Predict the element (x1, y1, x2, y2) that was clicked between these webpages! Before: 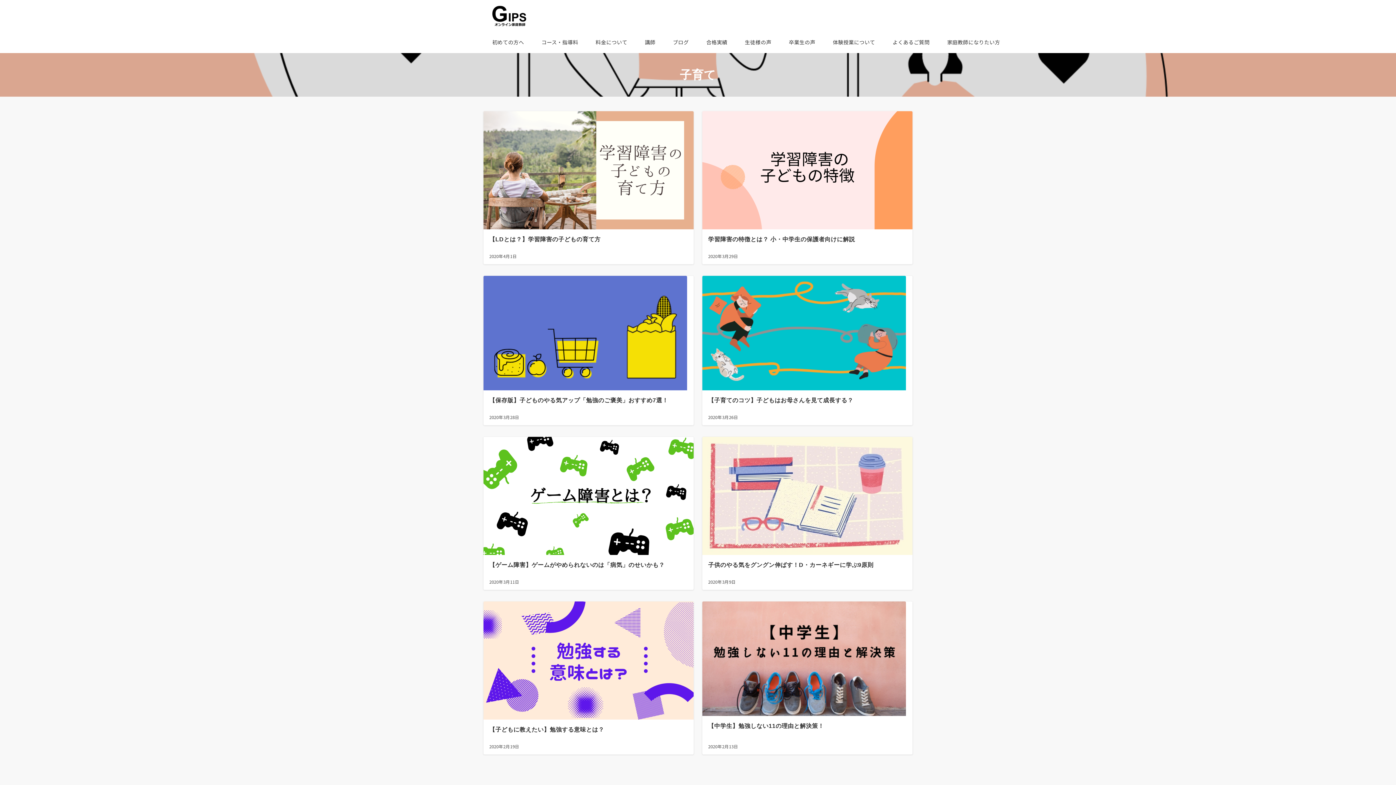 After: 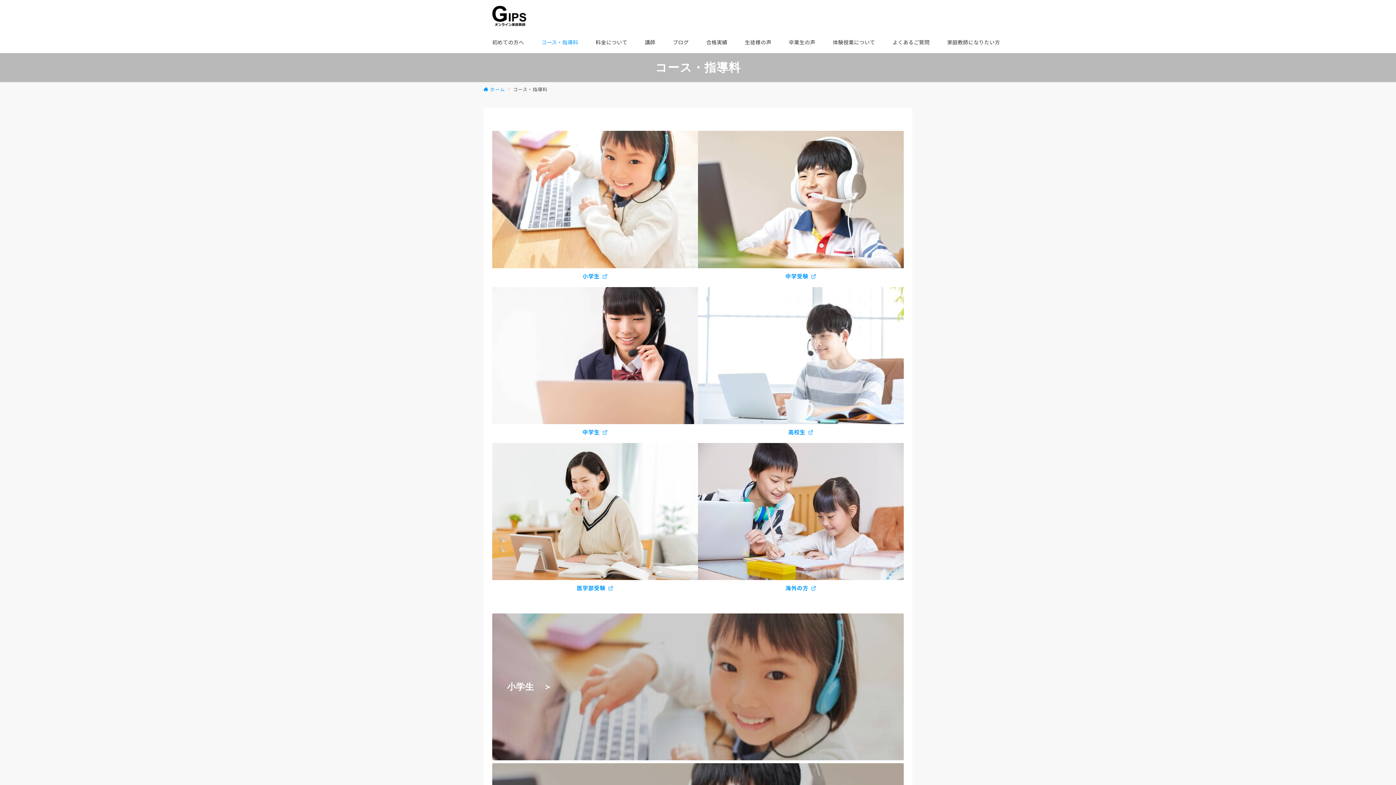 Action: bbox: (532, 31, 587, 53) label: コース・指導料